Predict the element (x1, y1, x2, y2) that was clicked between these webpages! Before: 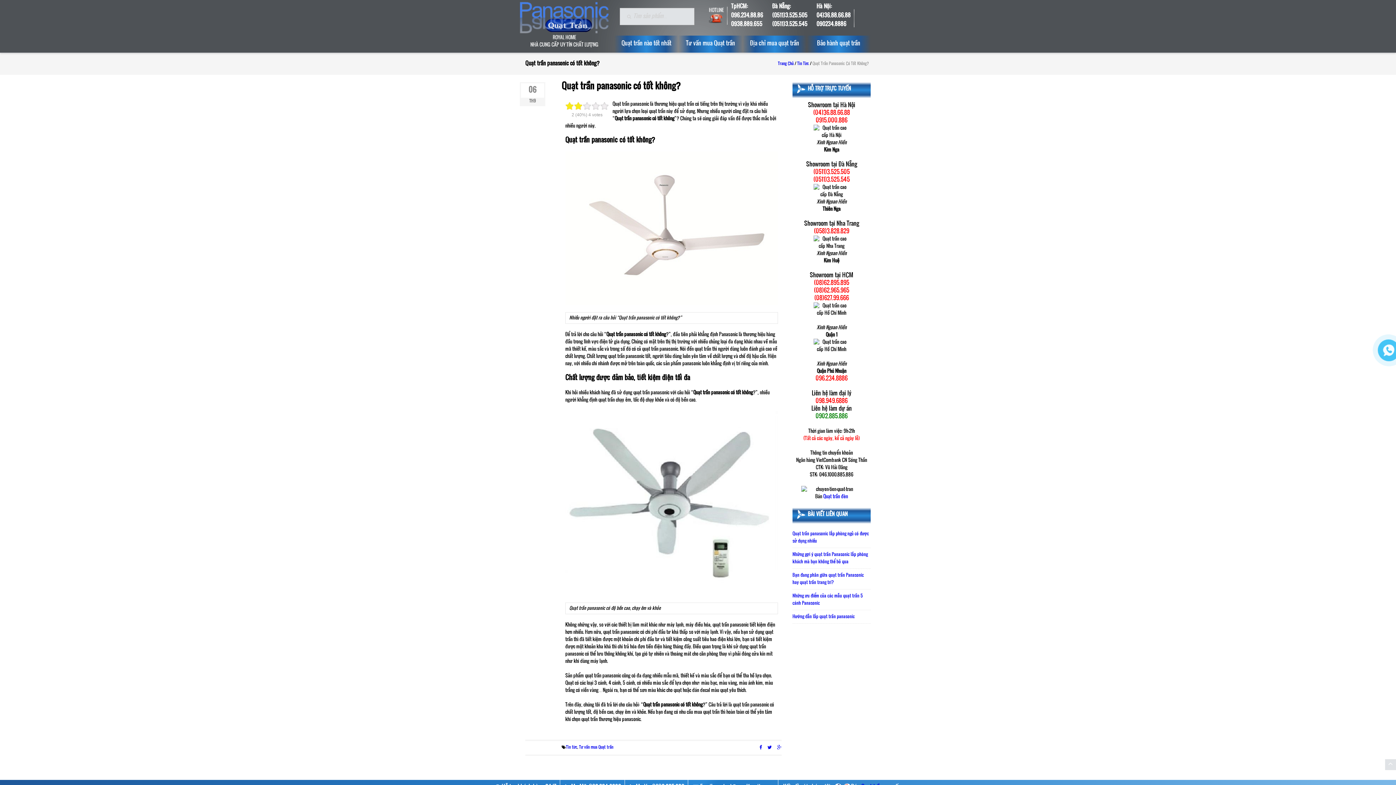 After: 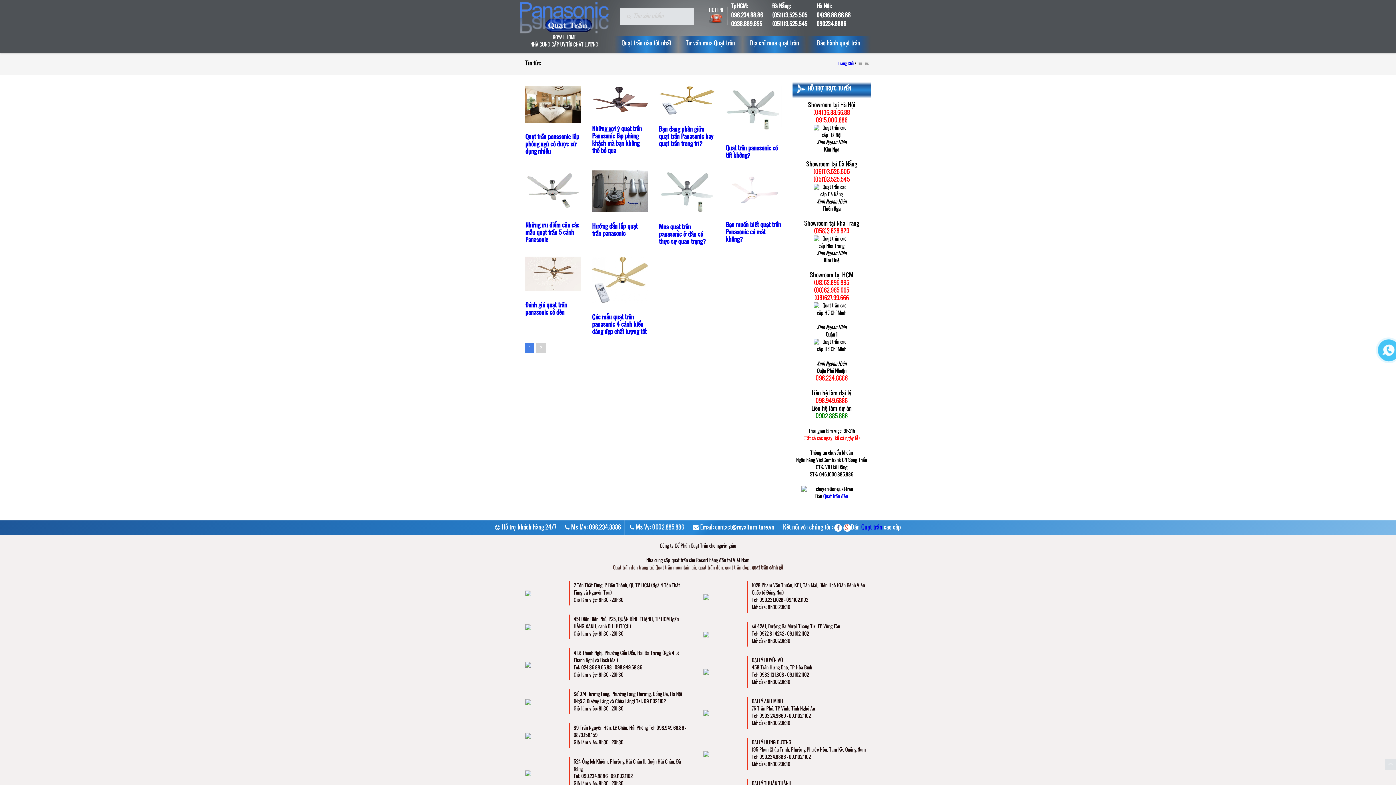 Action: label: Tin Tức bbox: (797, 60, 809, 67)